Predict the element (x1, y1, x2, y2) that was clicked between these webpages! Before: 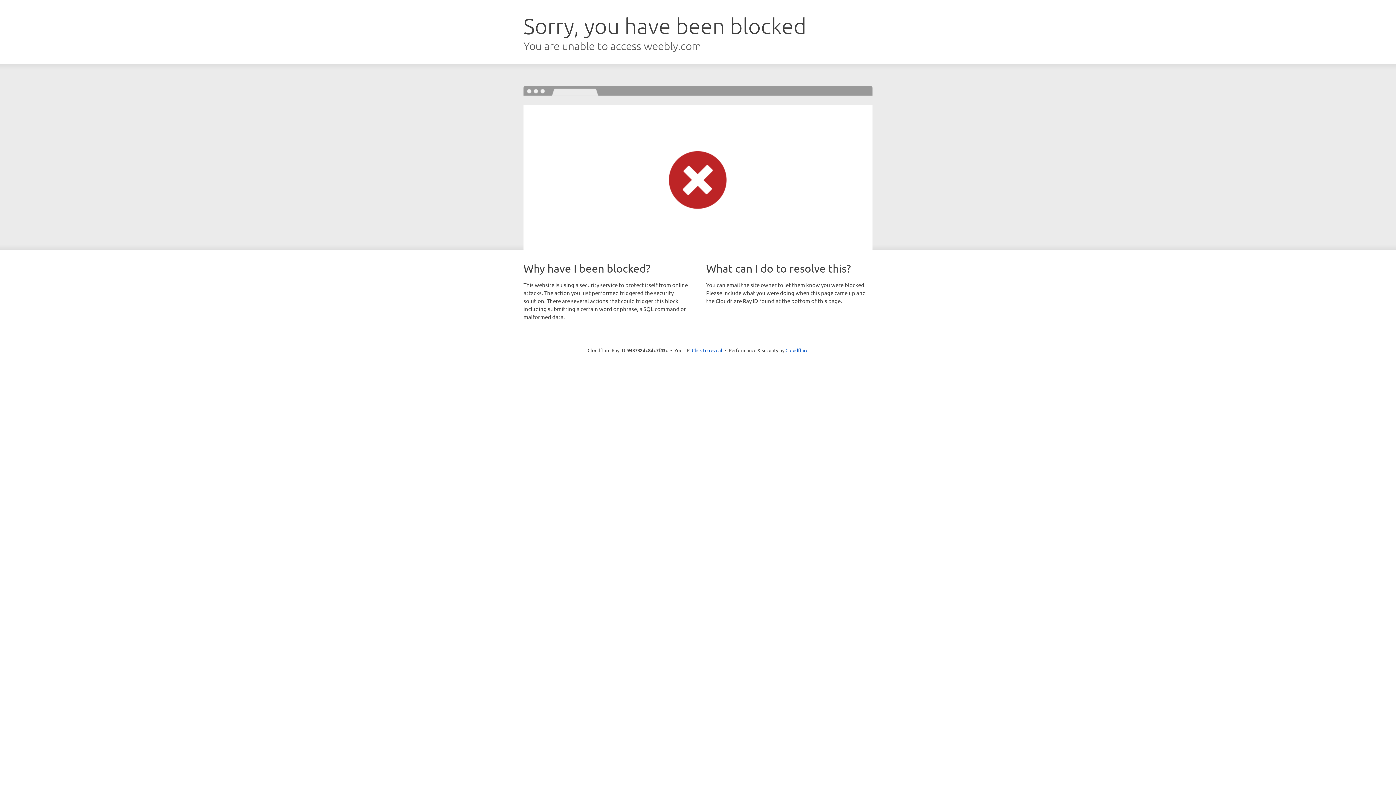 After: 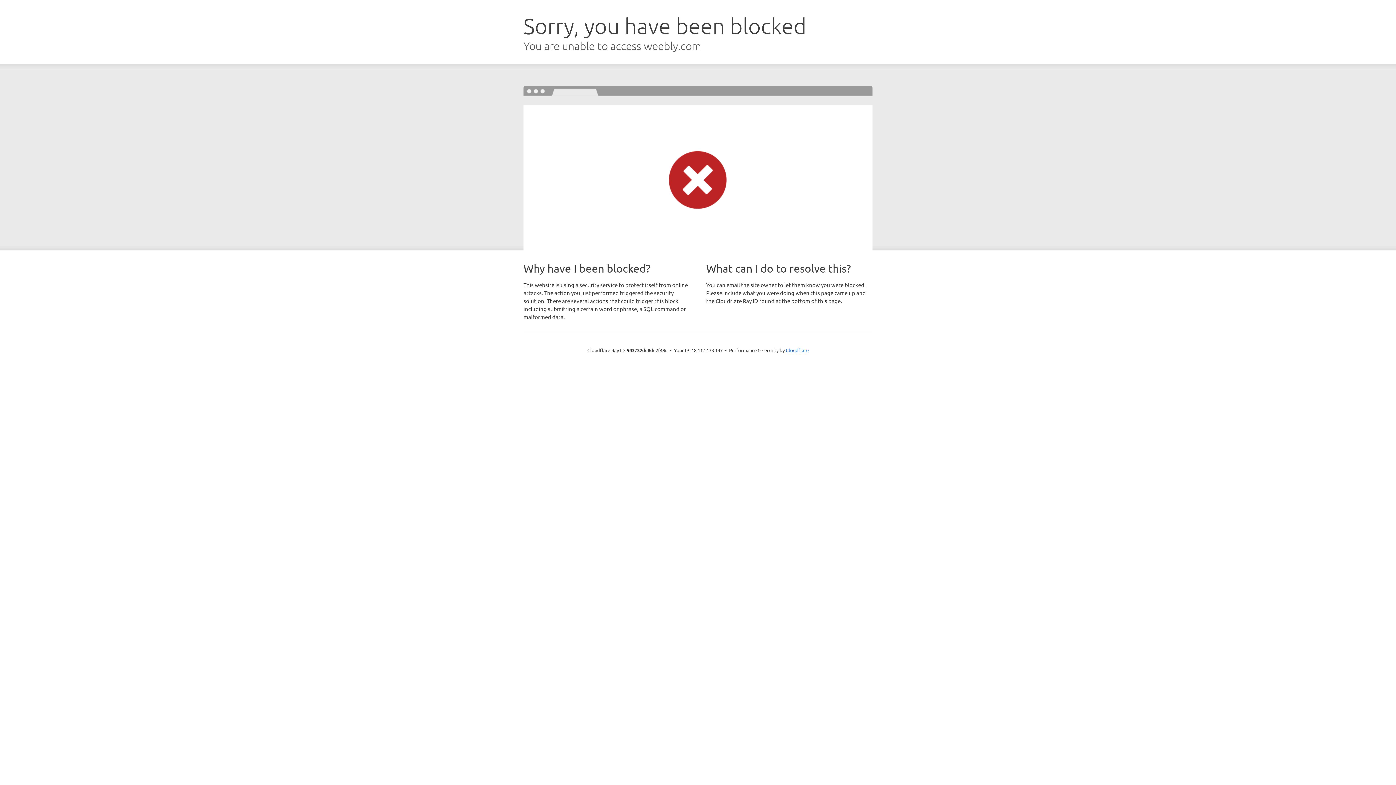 Action: label: Click to reveal bbox: (692, 346, 722, 353)